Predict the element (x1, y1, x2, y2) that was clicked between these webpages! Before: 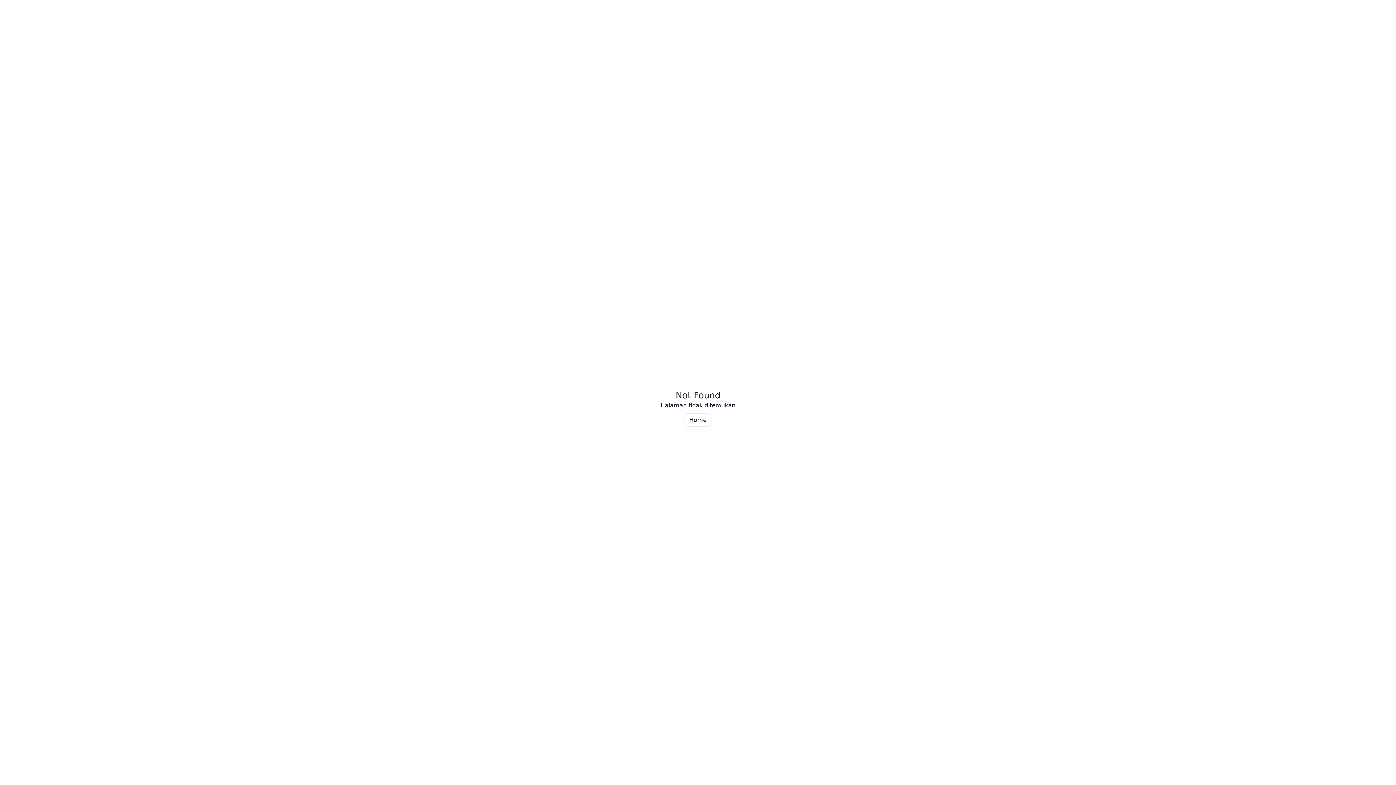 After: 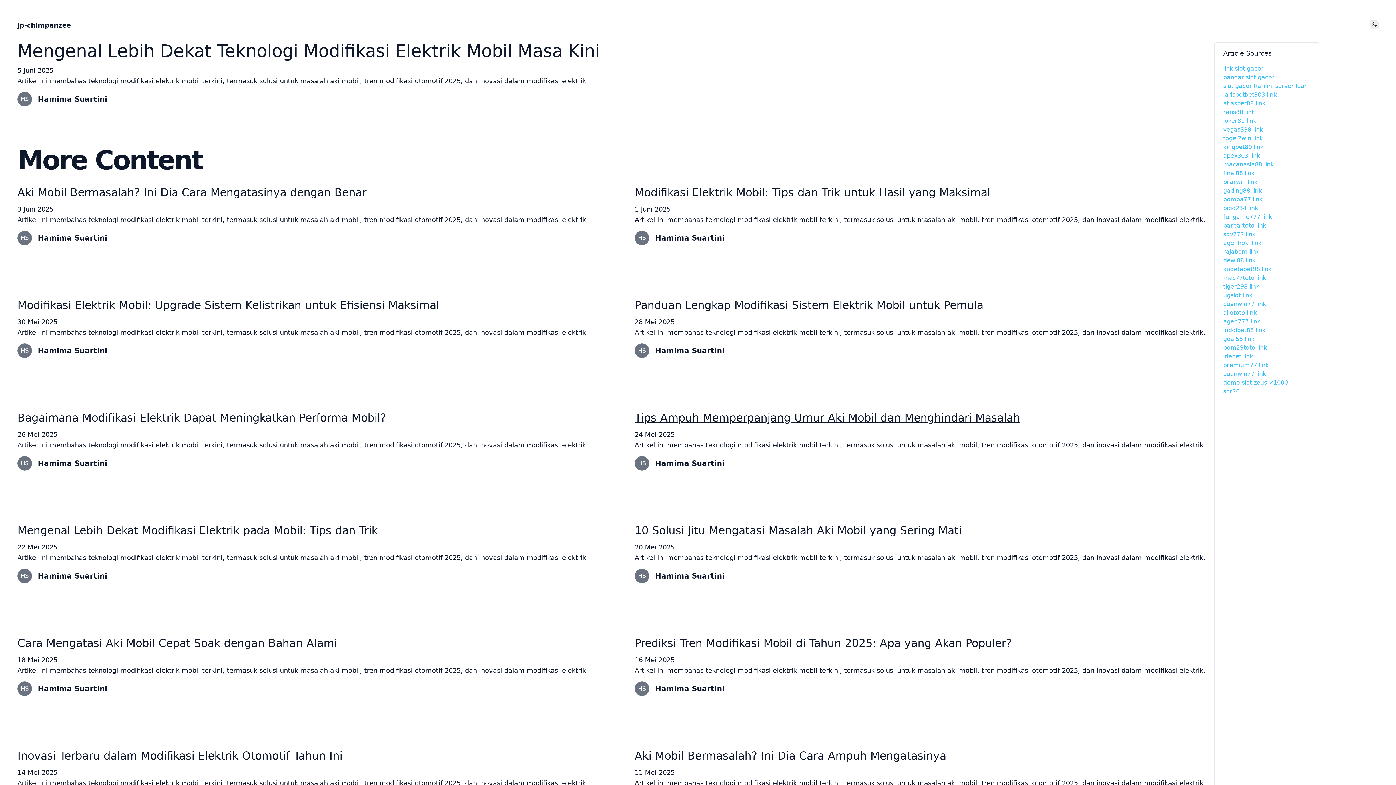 Action: bbox: (684, 413, 711, 426) label: Home